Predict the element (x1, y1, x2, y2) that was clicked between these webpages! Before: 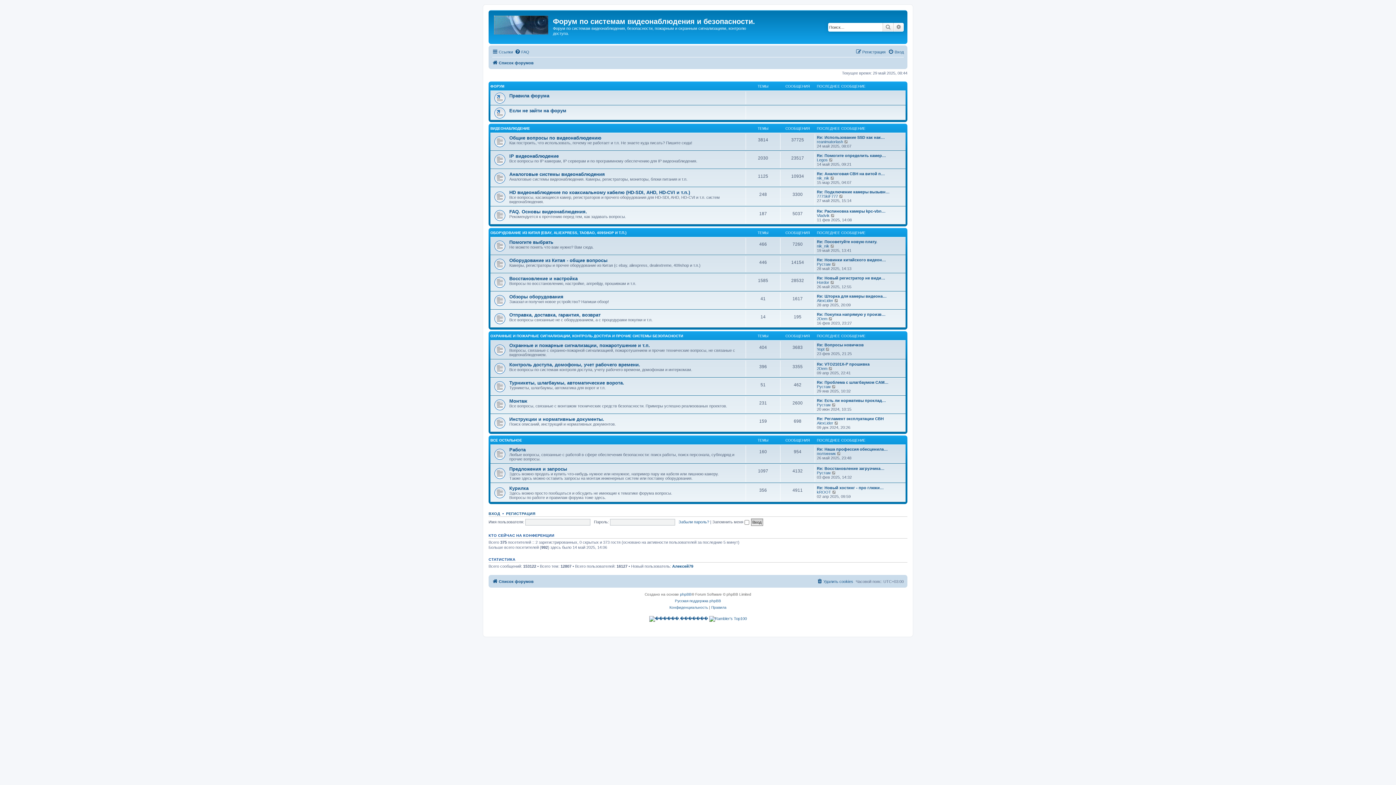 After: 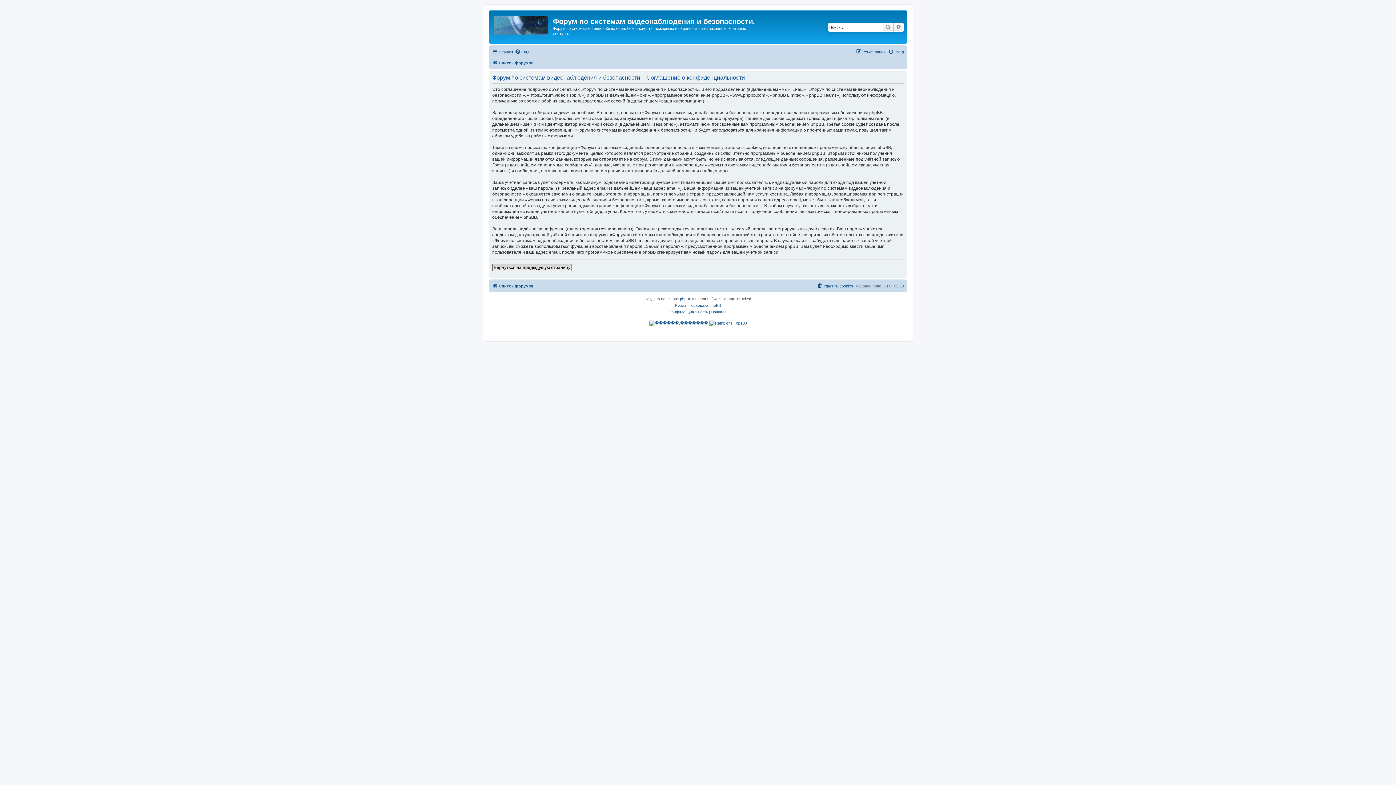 Action: bbox: (669, 604, 708, 611) label: Конфиденциальность